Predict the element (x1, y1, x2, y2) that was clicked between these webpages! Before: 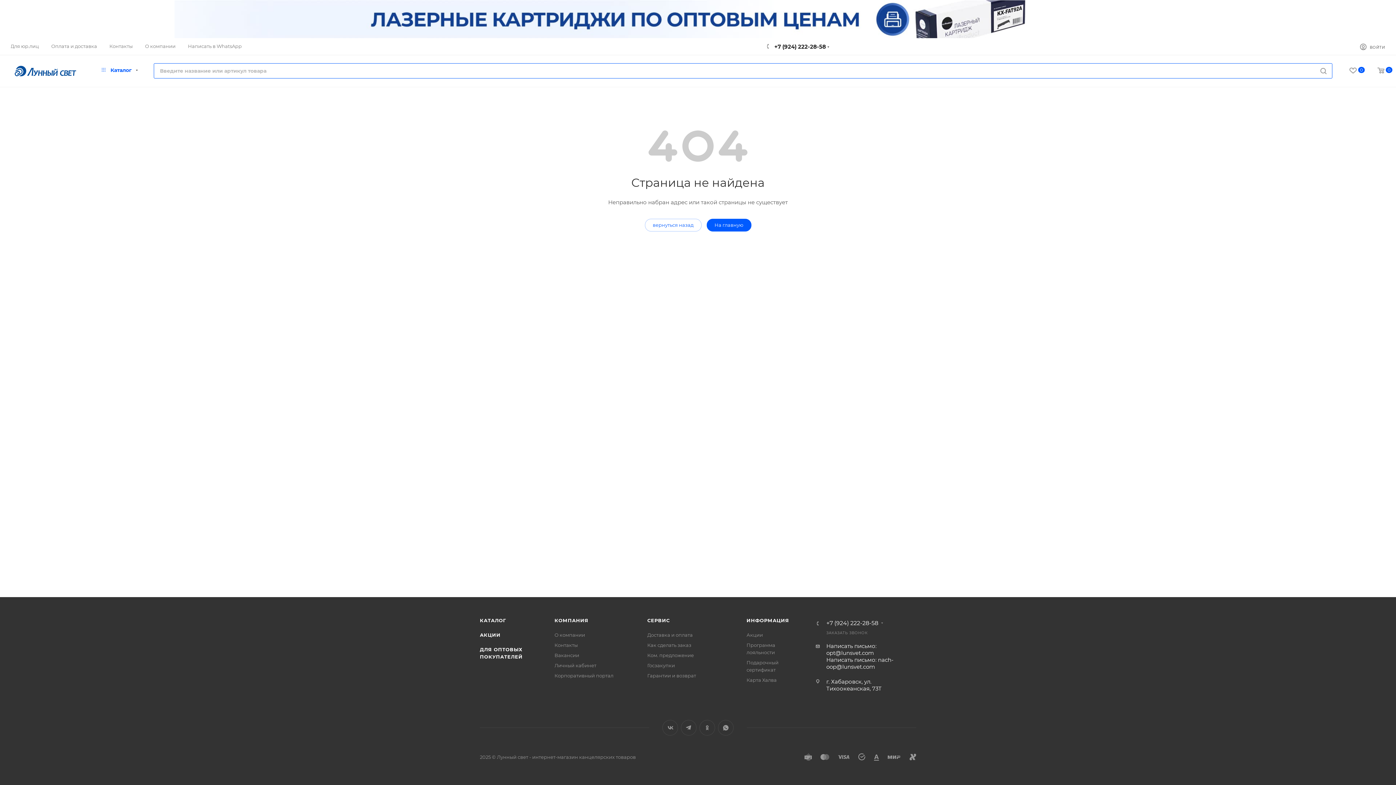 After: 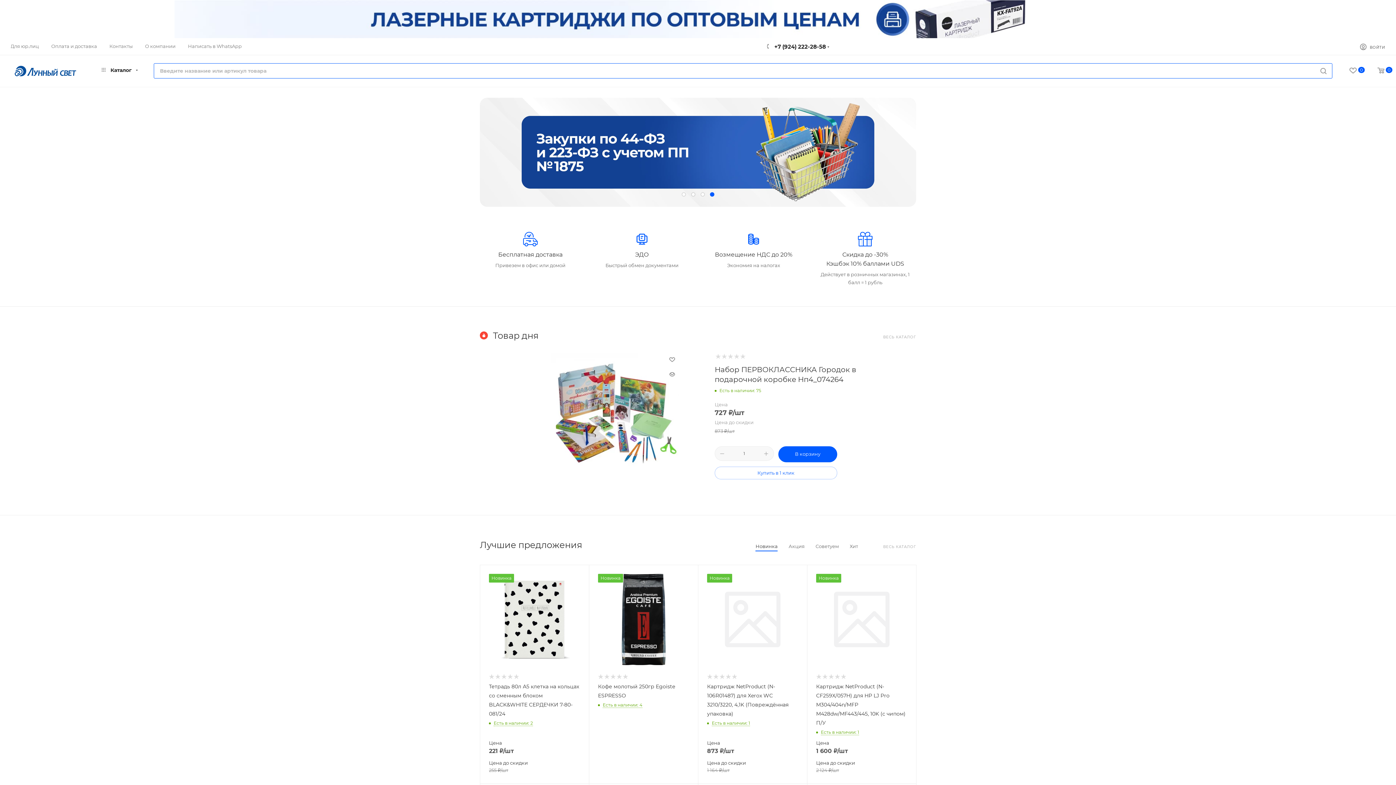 Action: bbox: (706, 218, 751, 231) label: На главную